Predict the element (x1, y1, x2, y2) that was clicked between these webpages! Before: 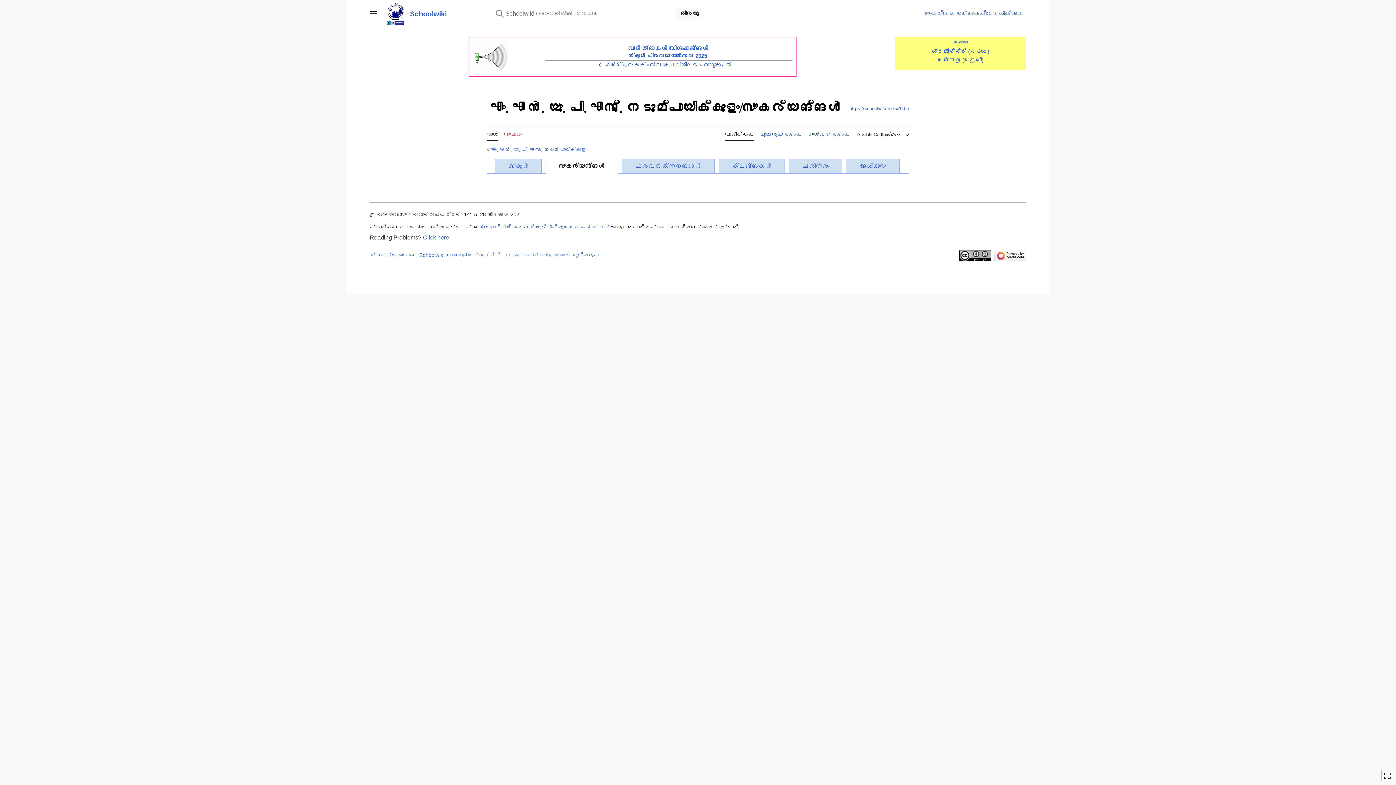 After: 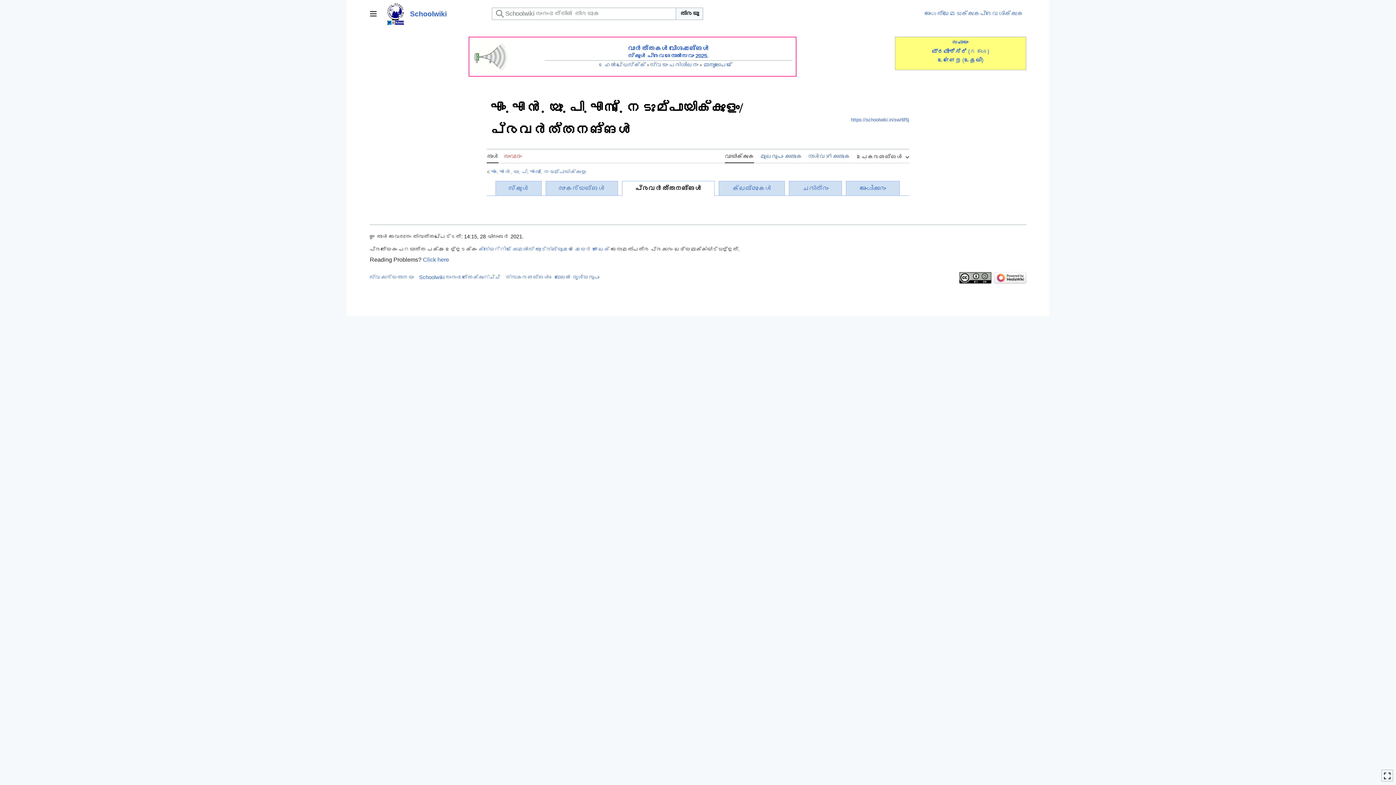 Action: label: പ്രവർത്തനങ്ങൾ bbox: (635, 162, 701, 170)